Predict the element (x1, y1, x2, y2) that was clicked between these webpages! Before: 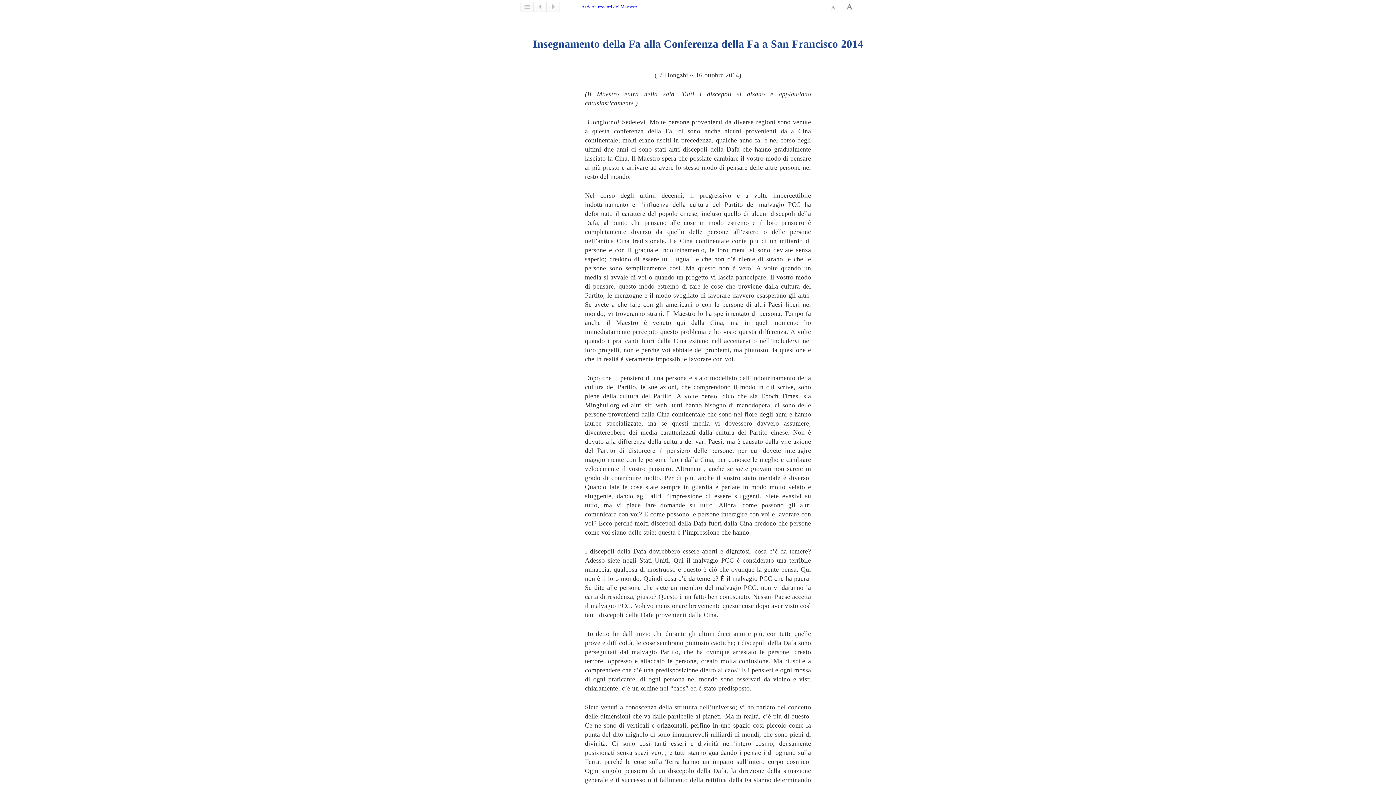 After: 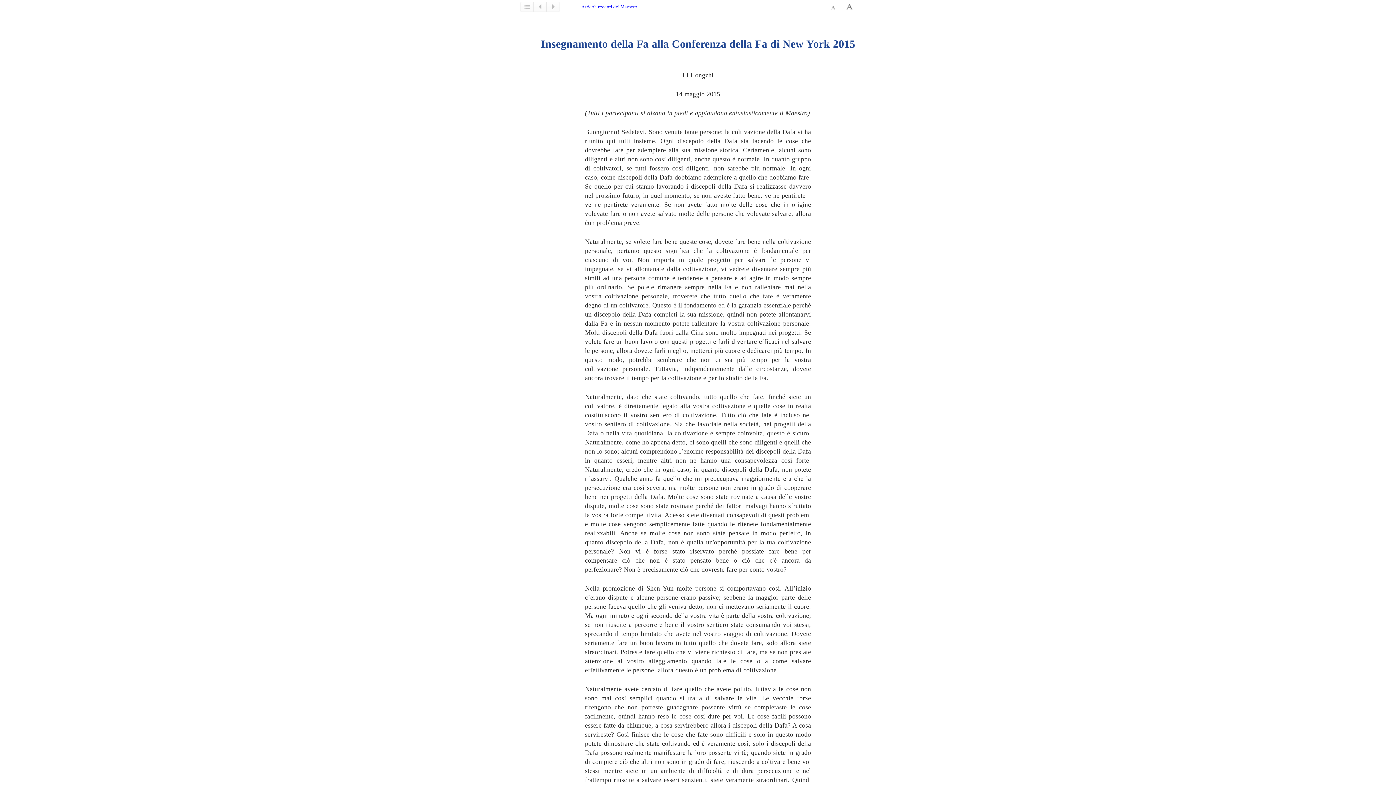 Action: bbox: (546, 1, 560, 12)